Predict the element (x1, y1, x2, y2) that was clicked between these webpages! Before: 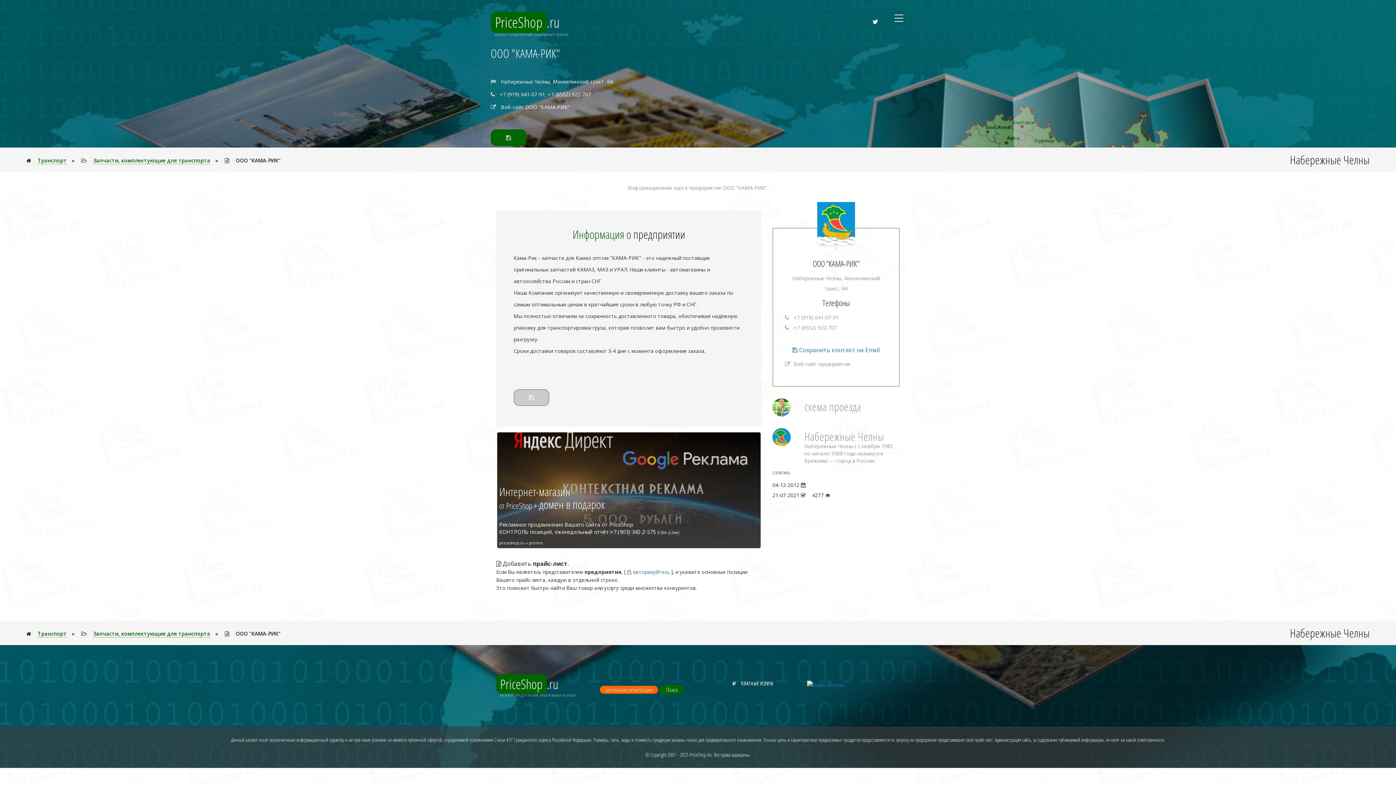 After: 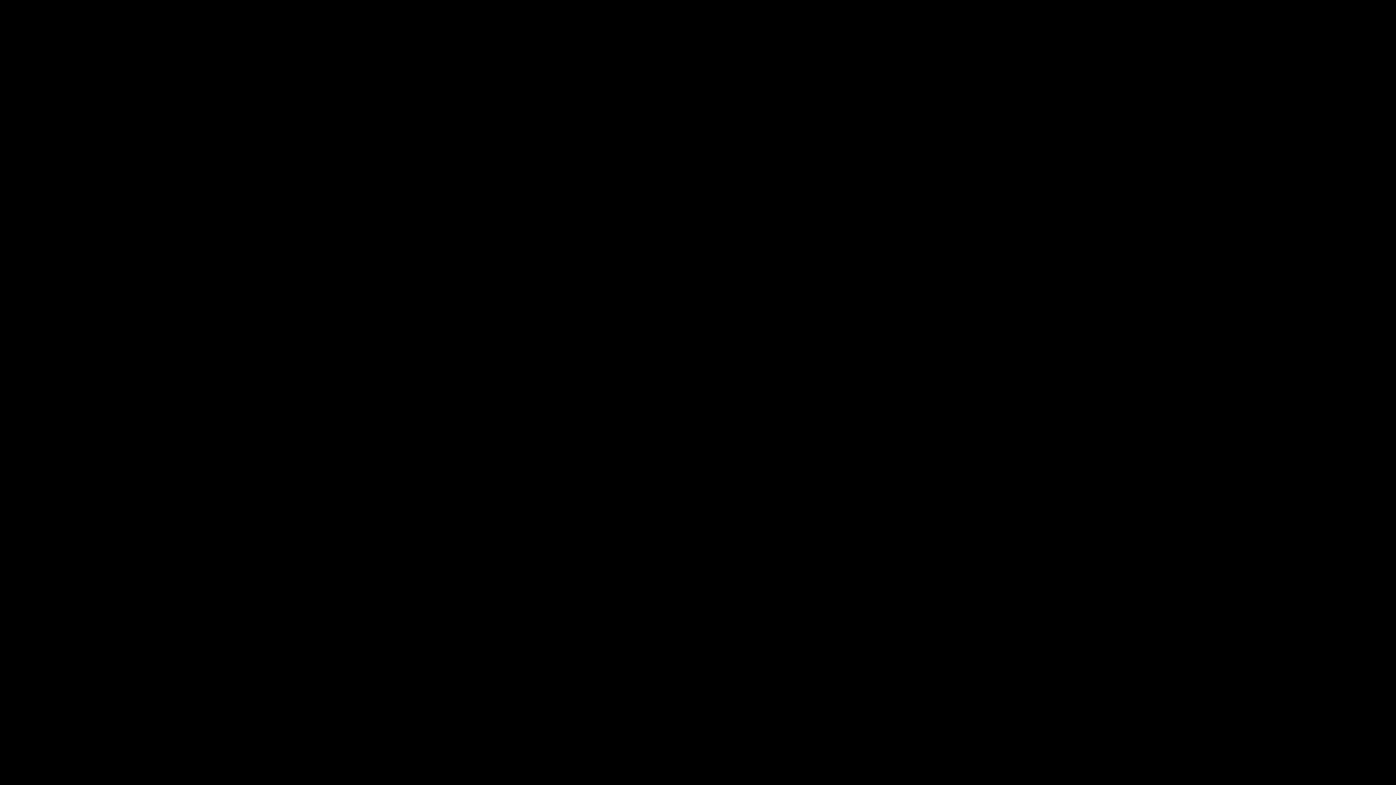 Action: bbox: (497, 432, 760, 548)